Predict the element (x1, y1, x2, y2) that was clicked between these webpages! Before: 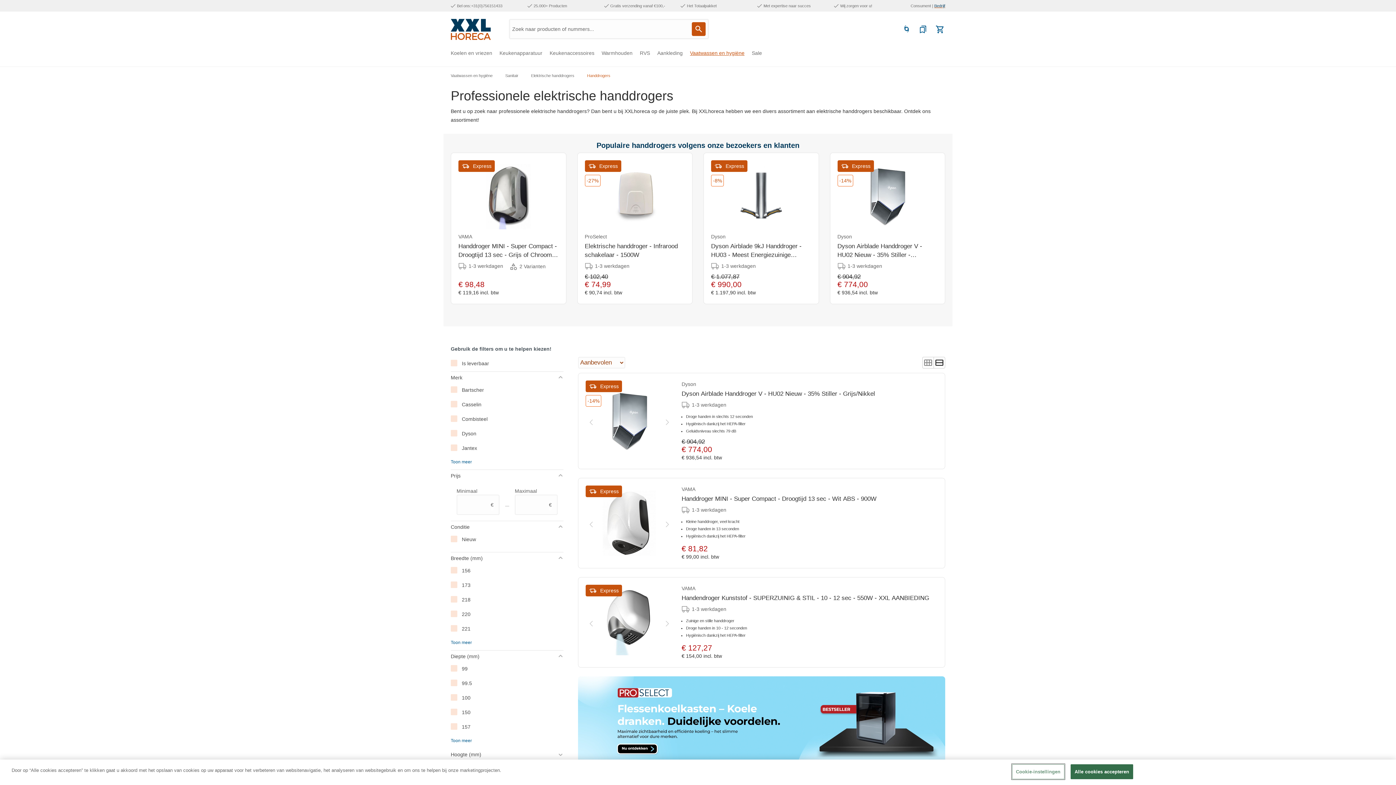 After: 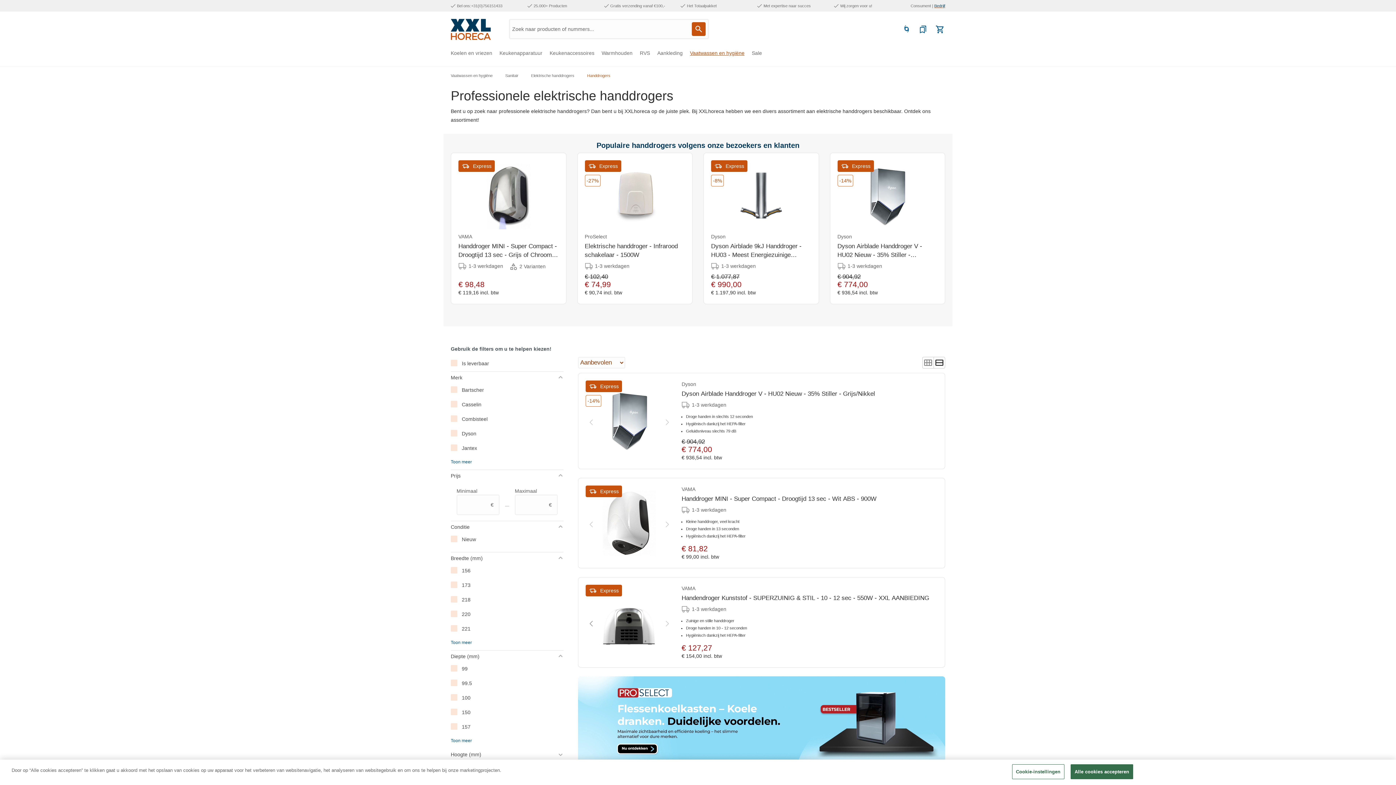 Action: label: Next Image Left bbox: (585, 610, 596, 634)